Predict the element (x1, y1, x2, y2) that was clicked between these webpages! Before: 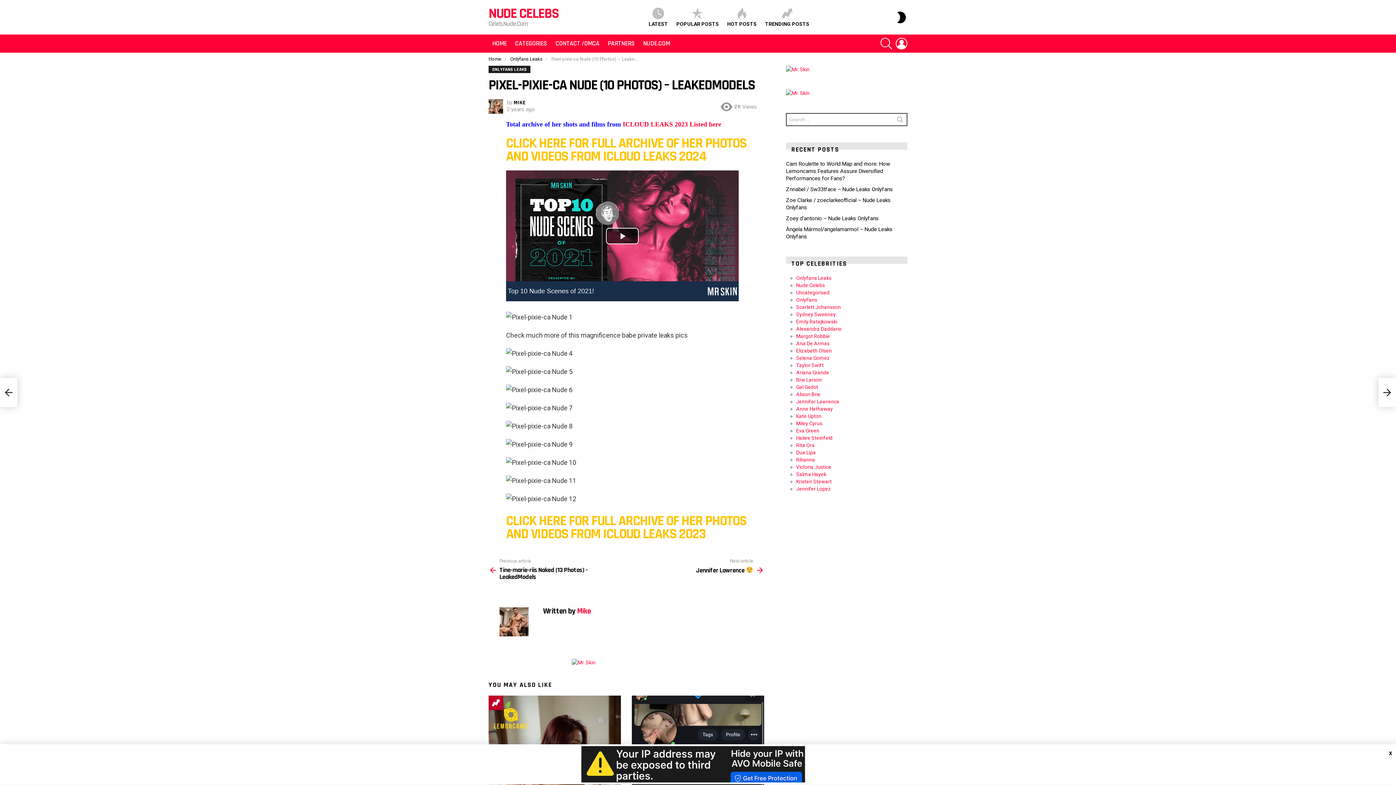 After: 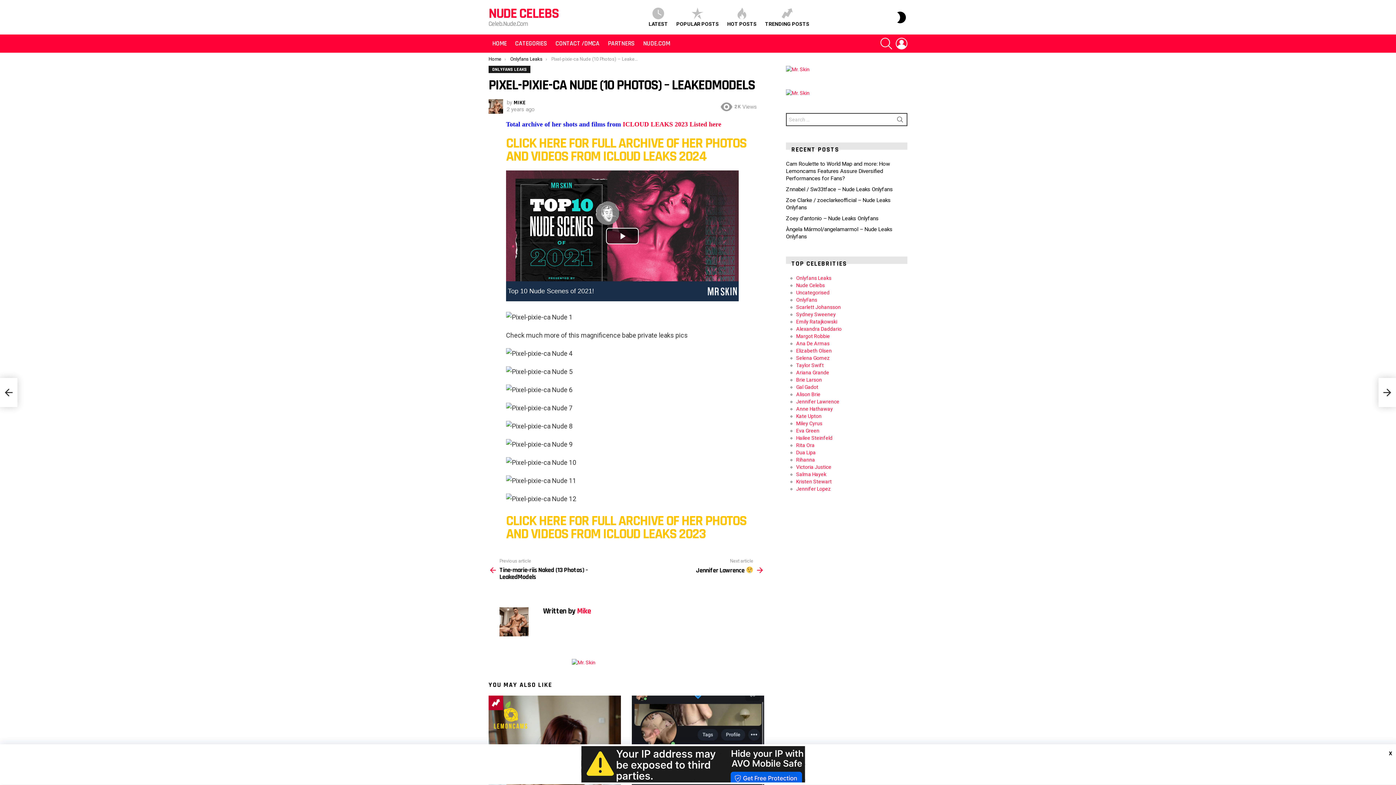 Action: label: SEARCH bbox: (893, 113, 907, 129)